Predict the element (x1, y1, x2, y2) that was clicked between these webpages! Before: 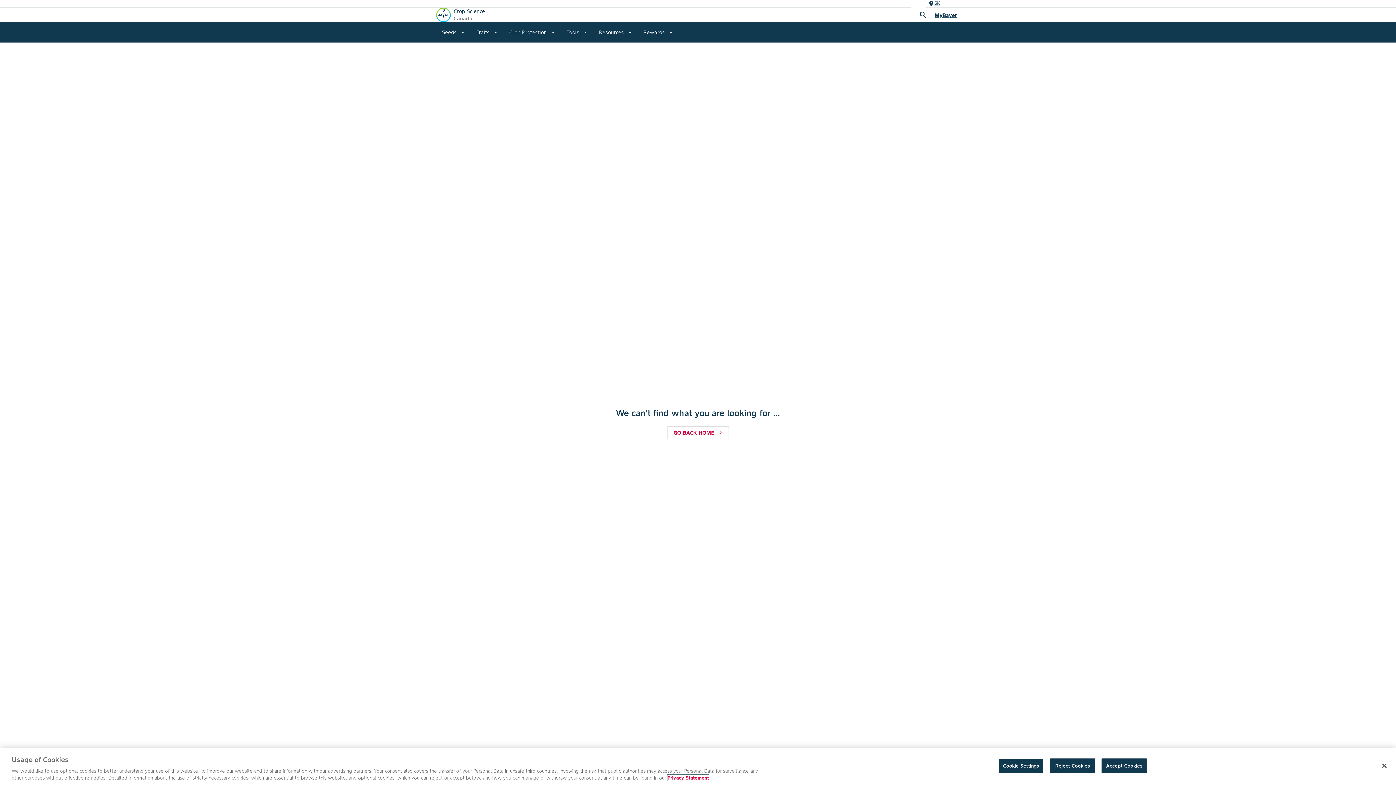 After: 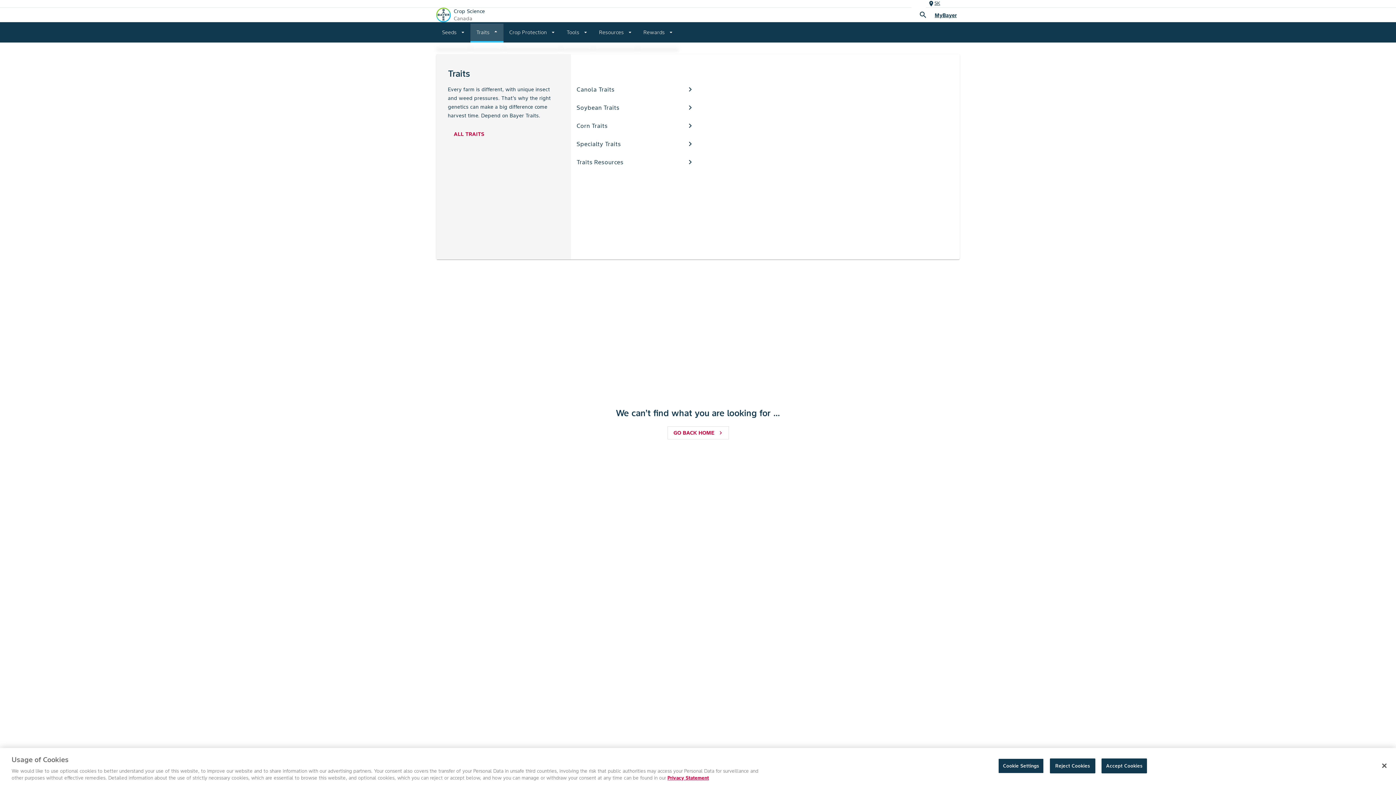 Action: bbox: (470, 22, 503, 42) label: Traits
arrow_drop_down